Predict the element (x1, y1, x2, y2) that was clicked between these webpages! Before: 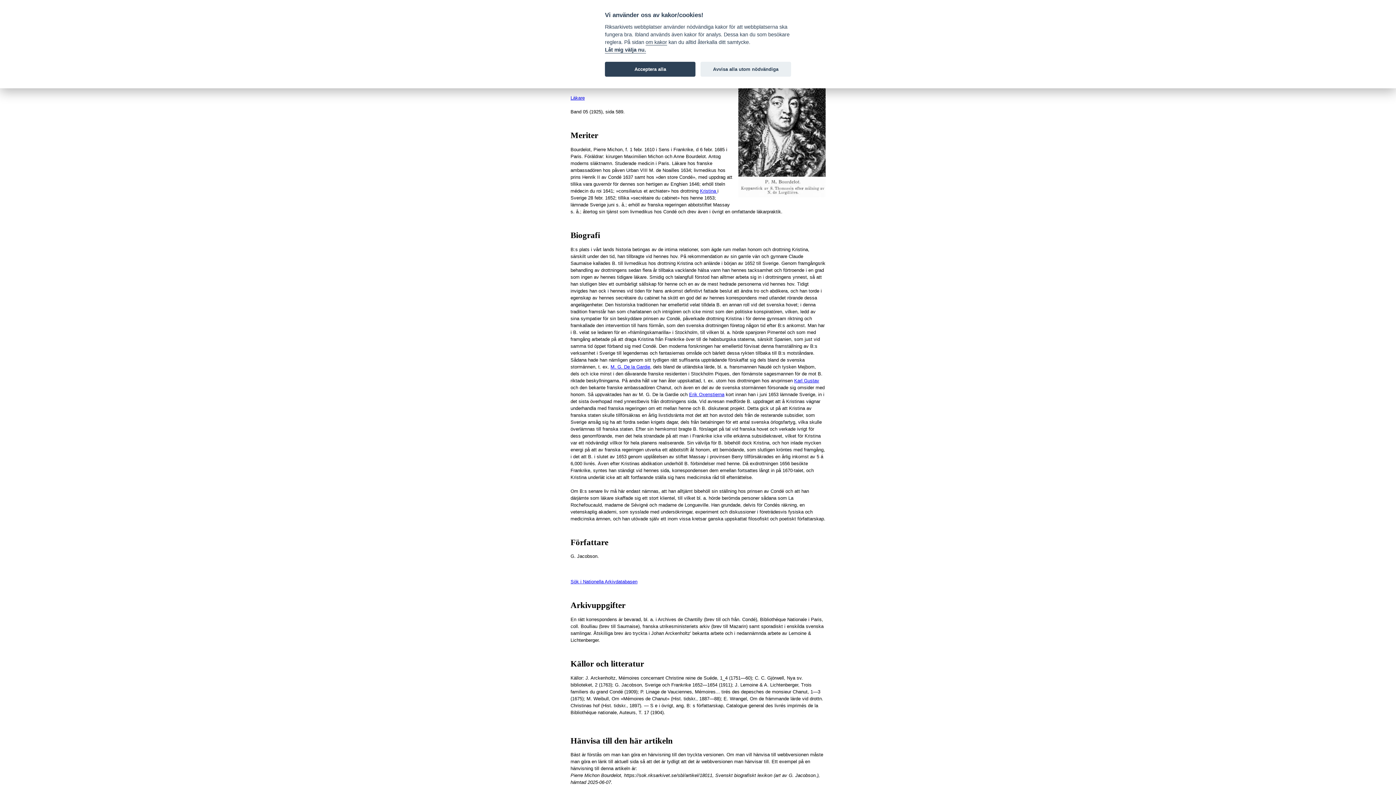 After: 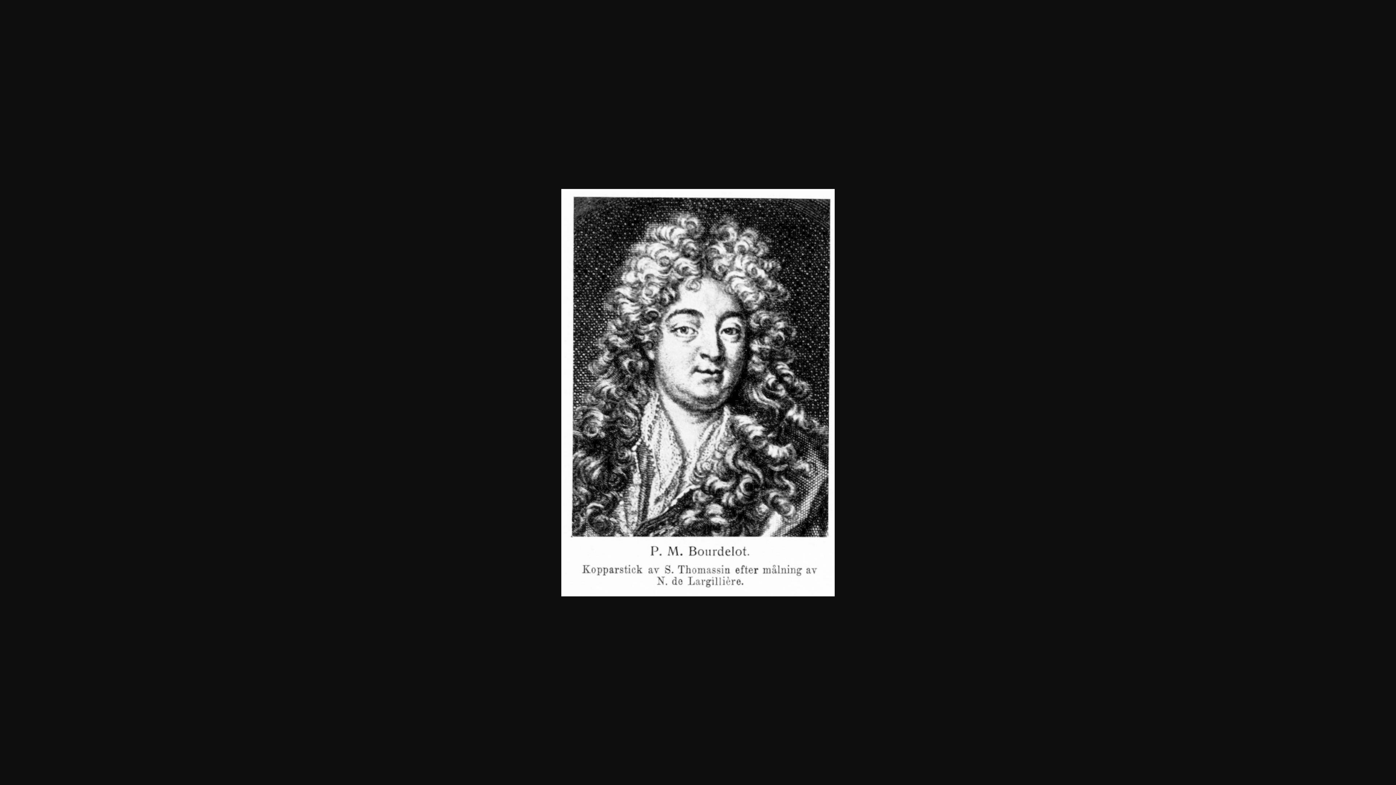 Action: bbox: (738, 193, 825, 199)